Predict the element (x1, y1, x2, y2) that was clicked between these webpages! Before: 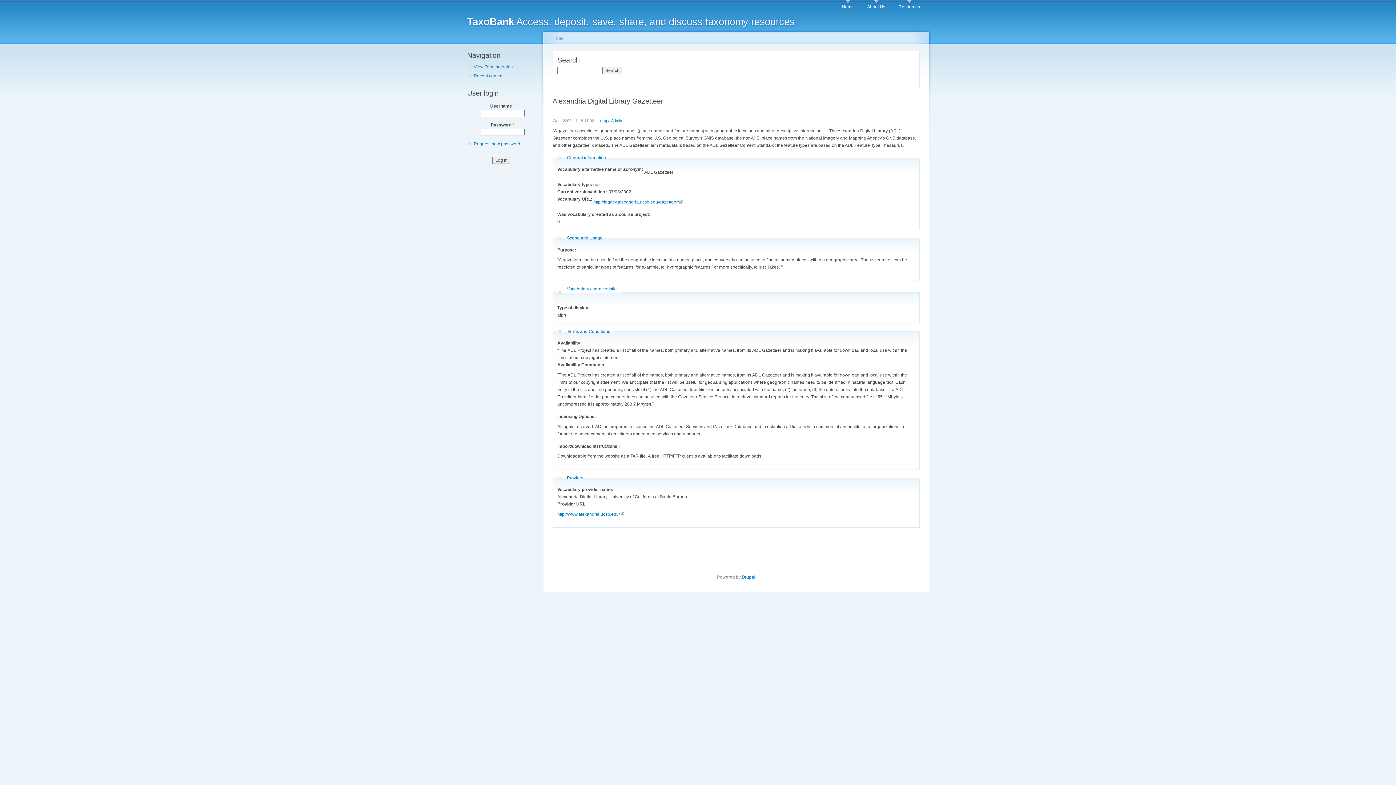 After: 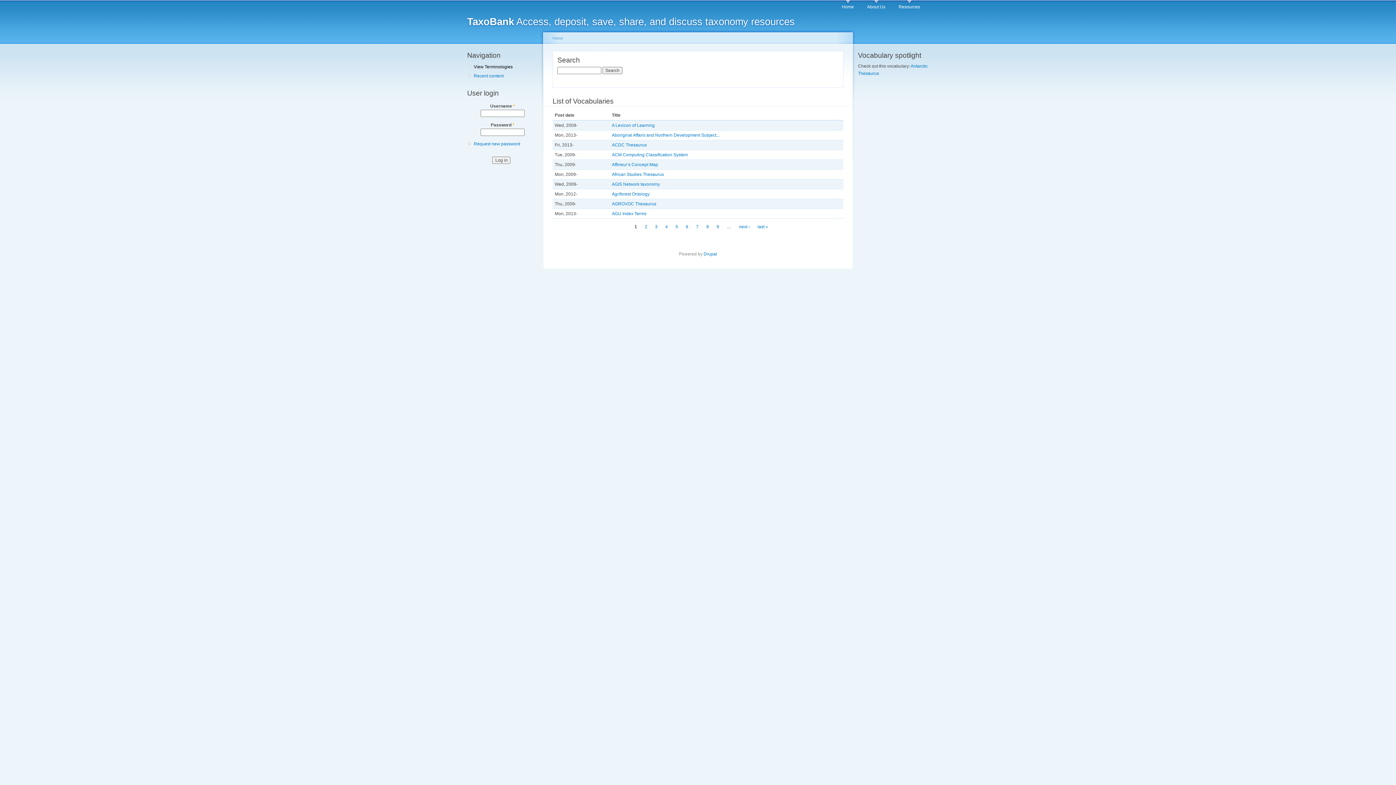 Action: label: View Terminologies bbox: (473, 63, 535, 70)